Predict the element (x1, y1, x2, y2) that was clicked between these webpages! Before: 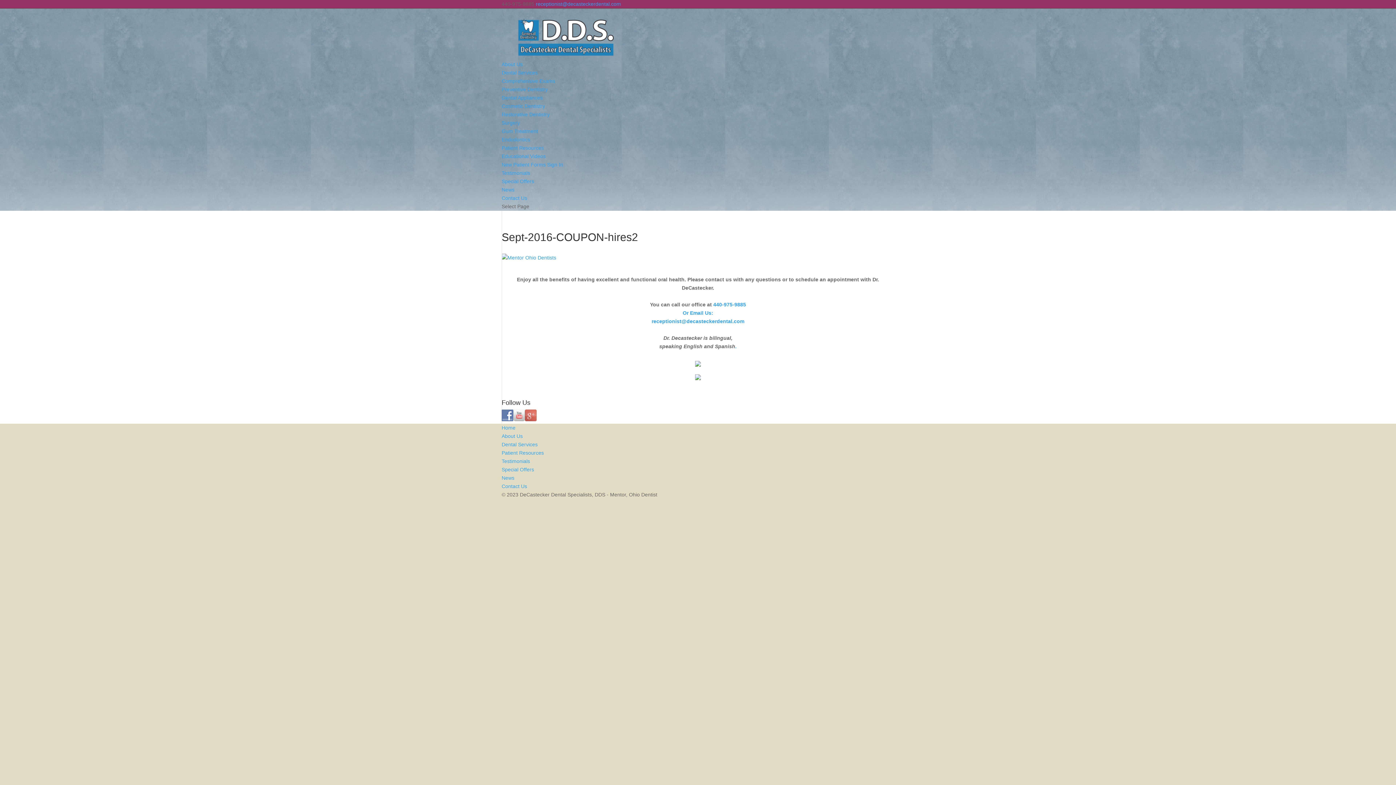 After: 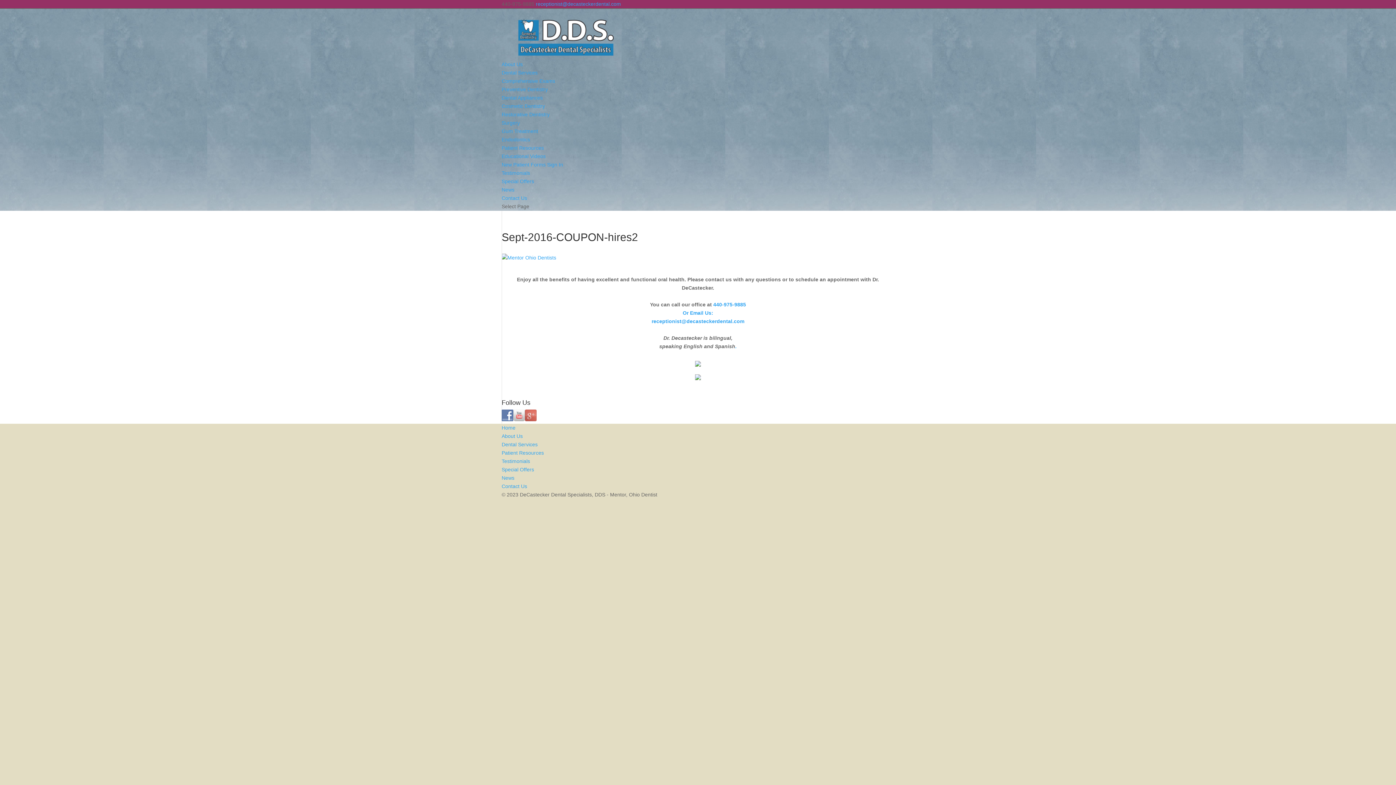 Action: bbox: (525, 416, 536, 422)